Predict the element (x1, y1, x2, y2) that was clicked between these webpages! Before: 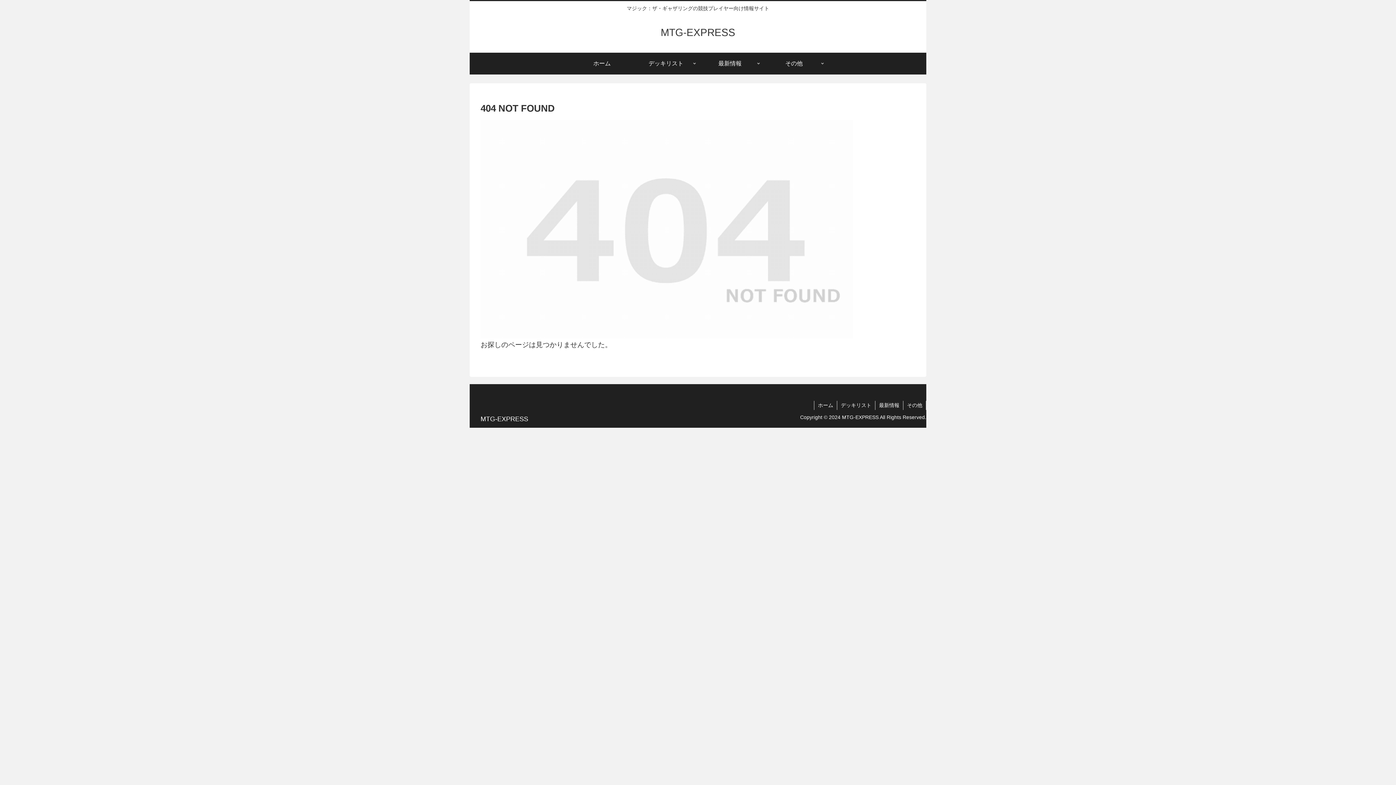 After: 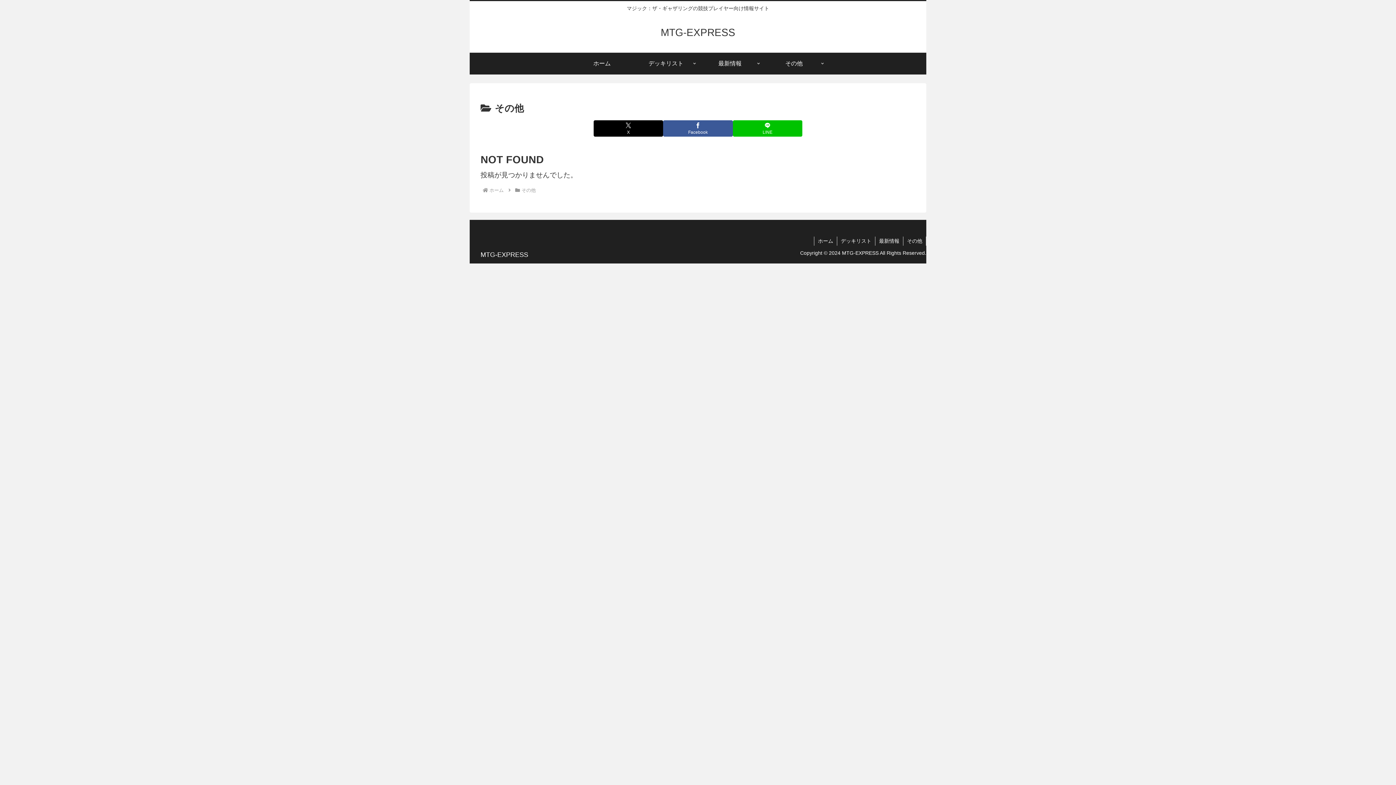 Action: label: その他 bbox: (762, 52, 826, 74)